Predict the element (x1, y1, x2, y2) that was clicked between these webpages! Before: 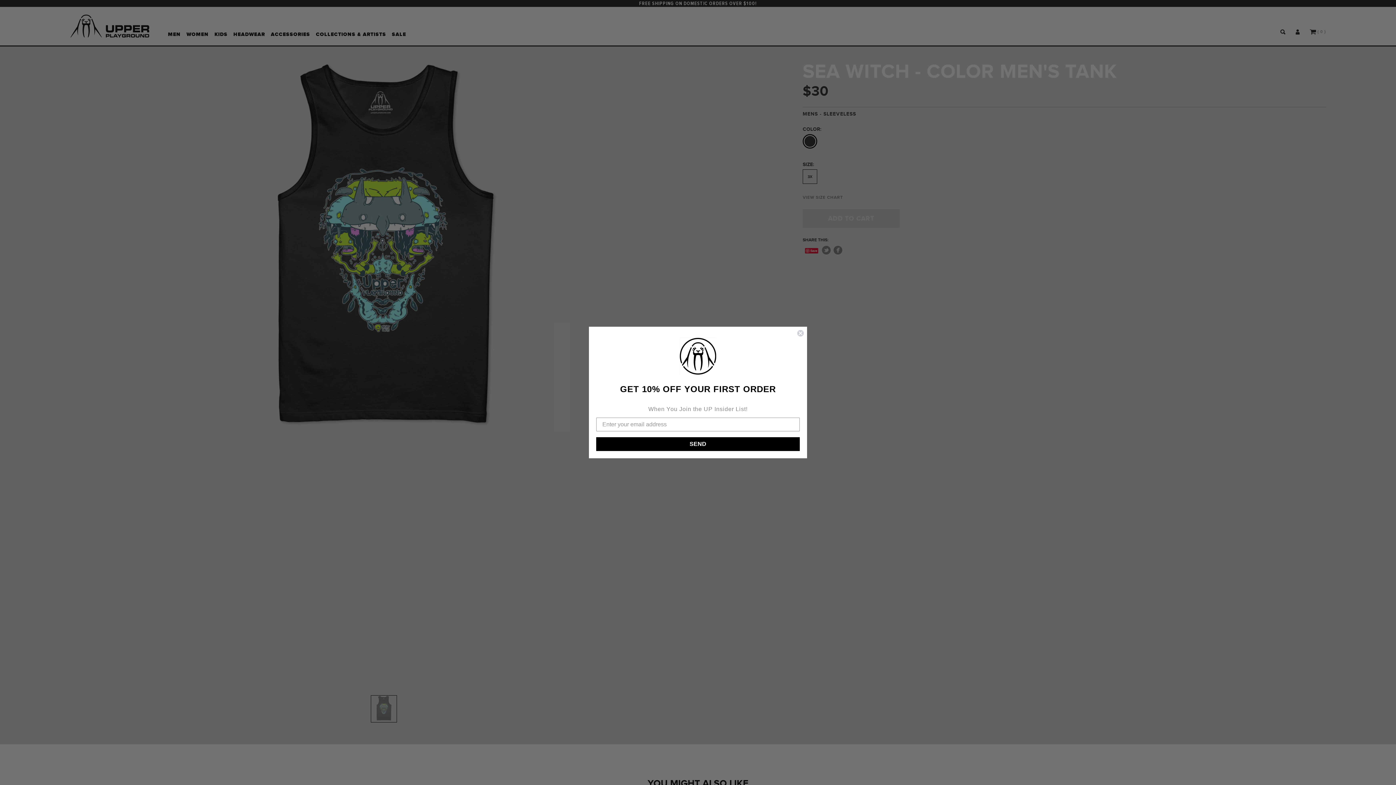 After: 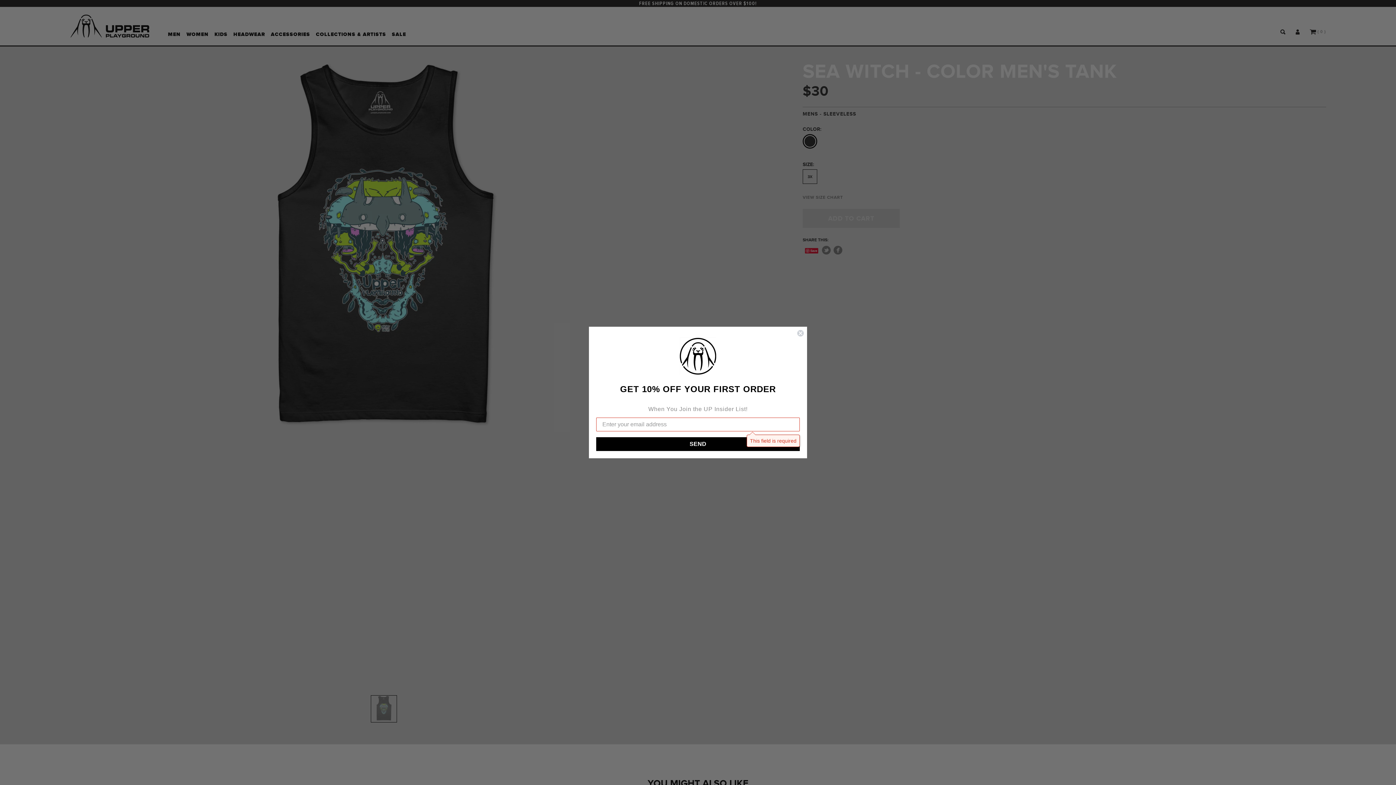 Action: label: SEND bbox: (596, 437, 800, 451)